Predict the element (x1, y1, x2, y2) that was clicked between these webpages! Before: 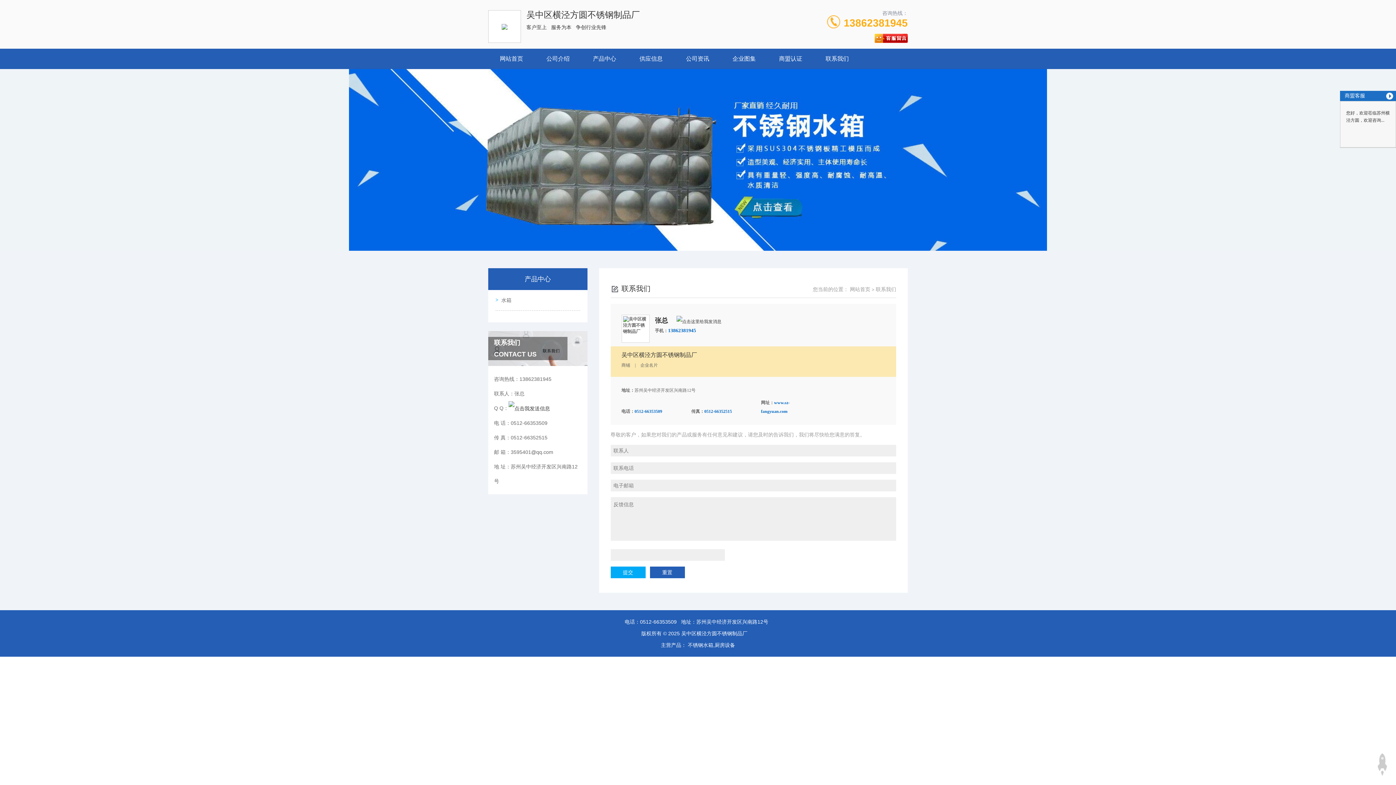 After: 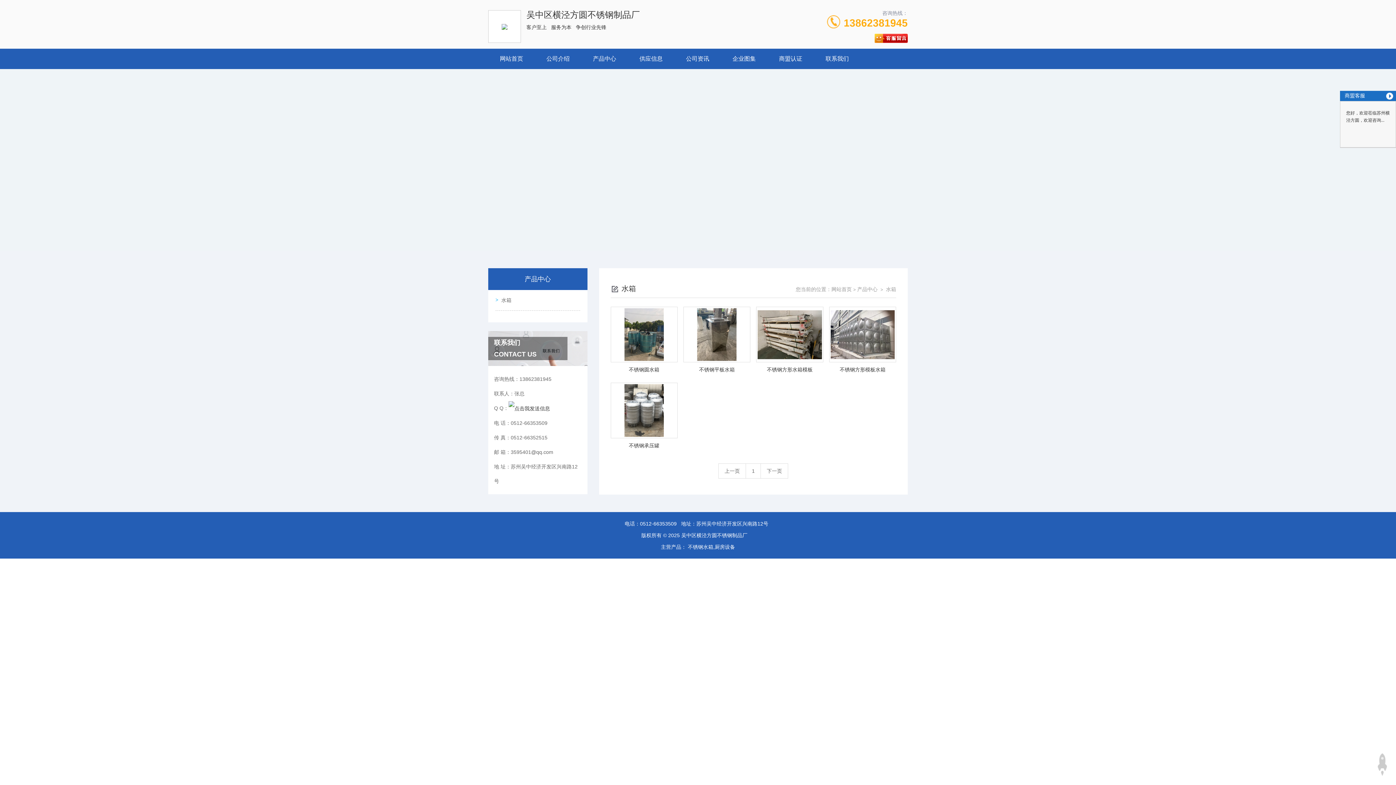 Action: label: 水箱 bbox: (495, 290, 580, 310)